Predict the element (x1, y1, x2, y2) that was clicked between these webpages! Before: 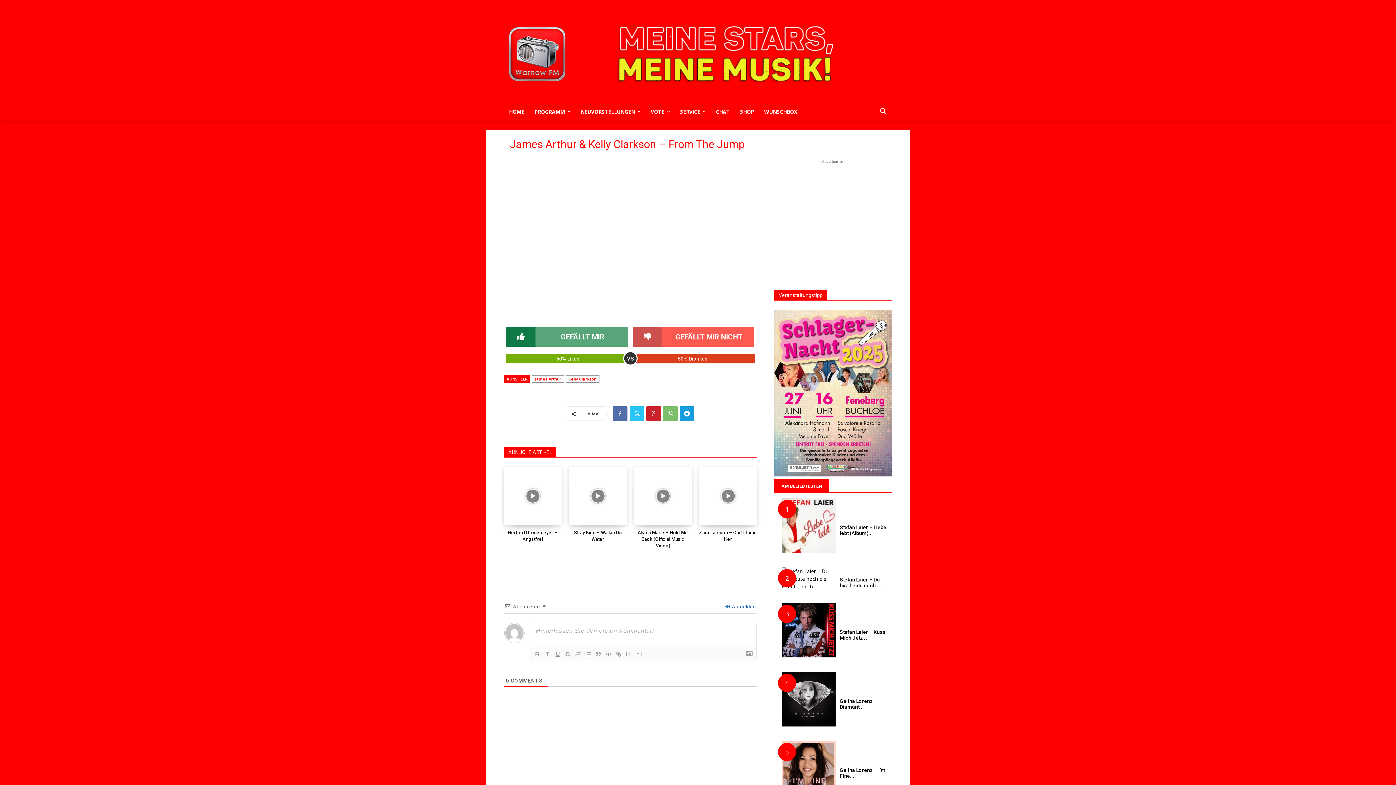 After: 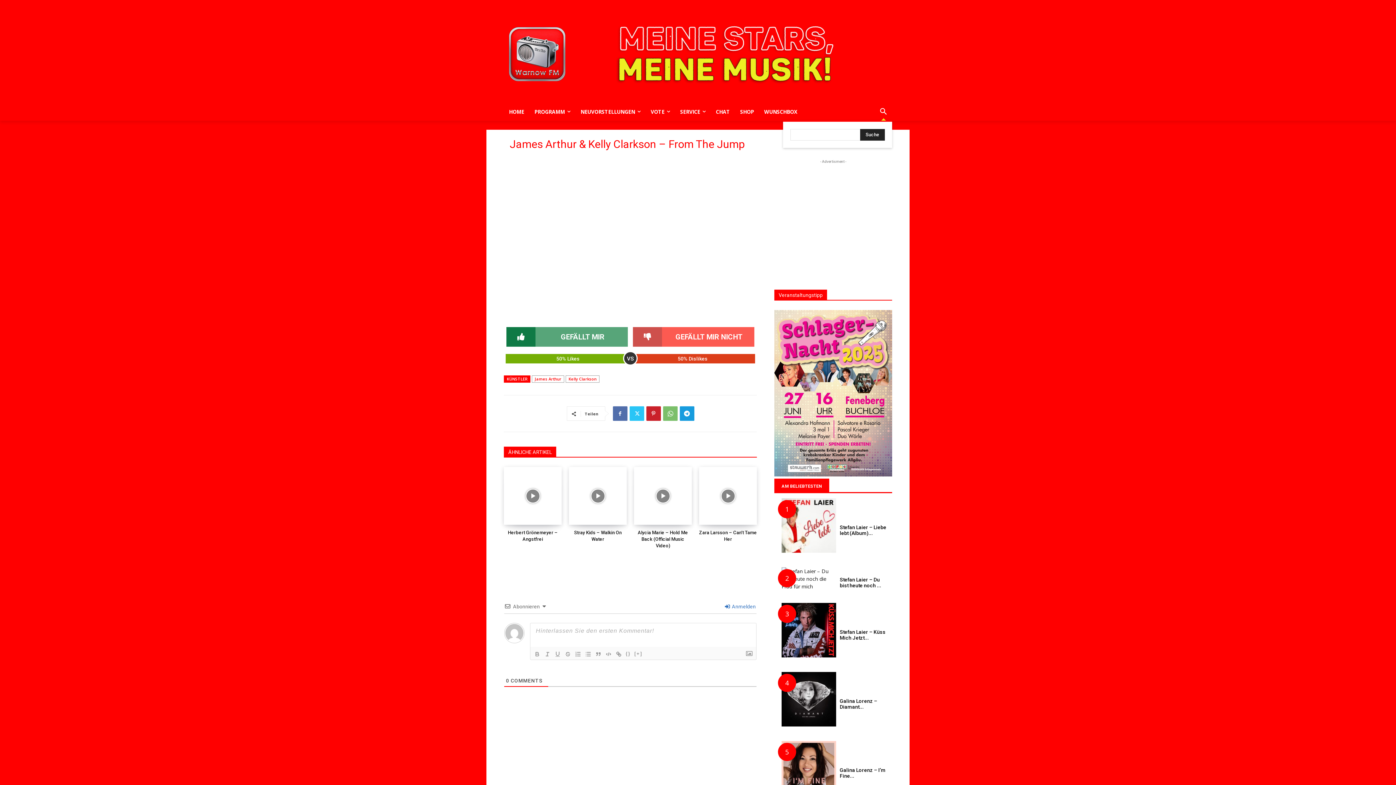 Action: bbox: (874, 103, 892, 120) label: Search